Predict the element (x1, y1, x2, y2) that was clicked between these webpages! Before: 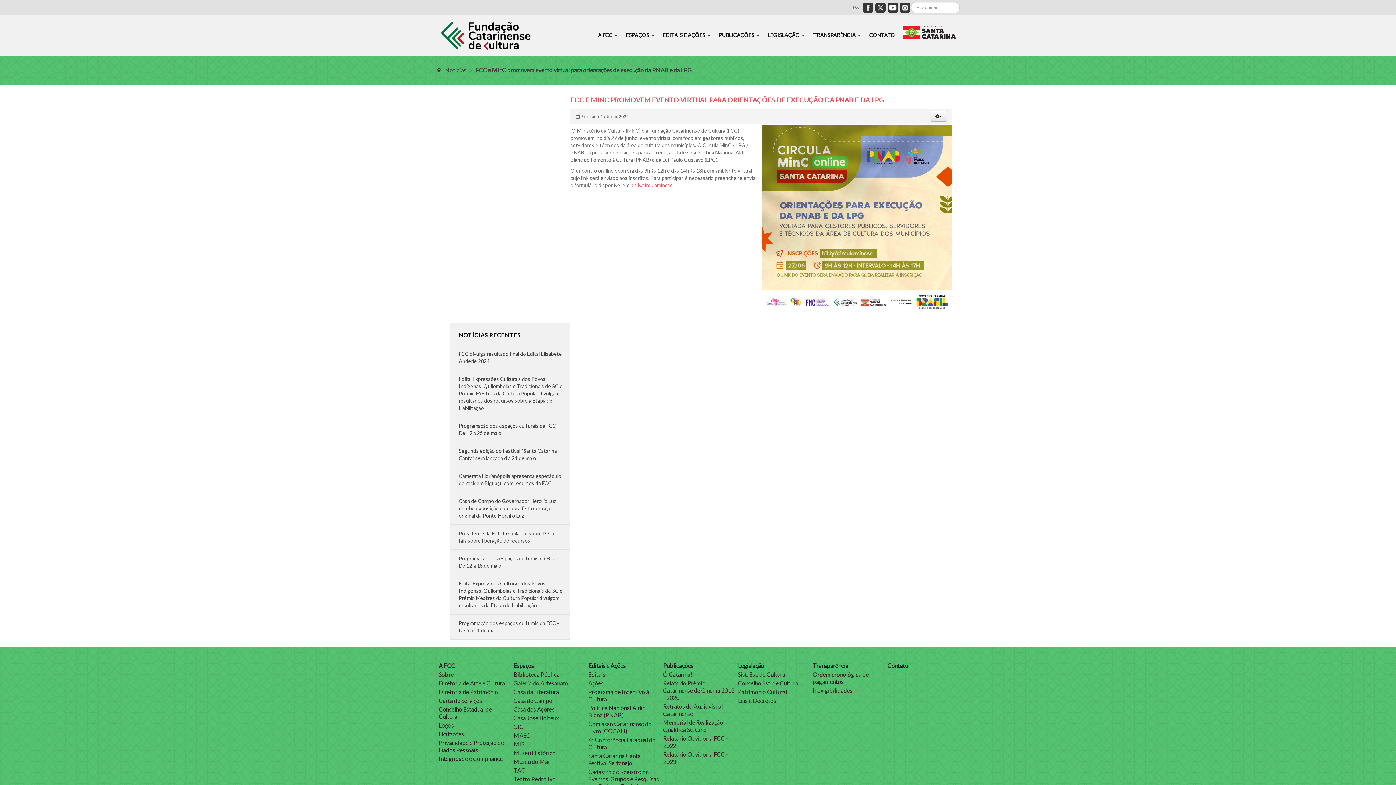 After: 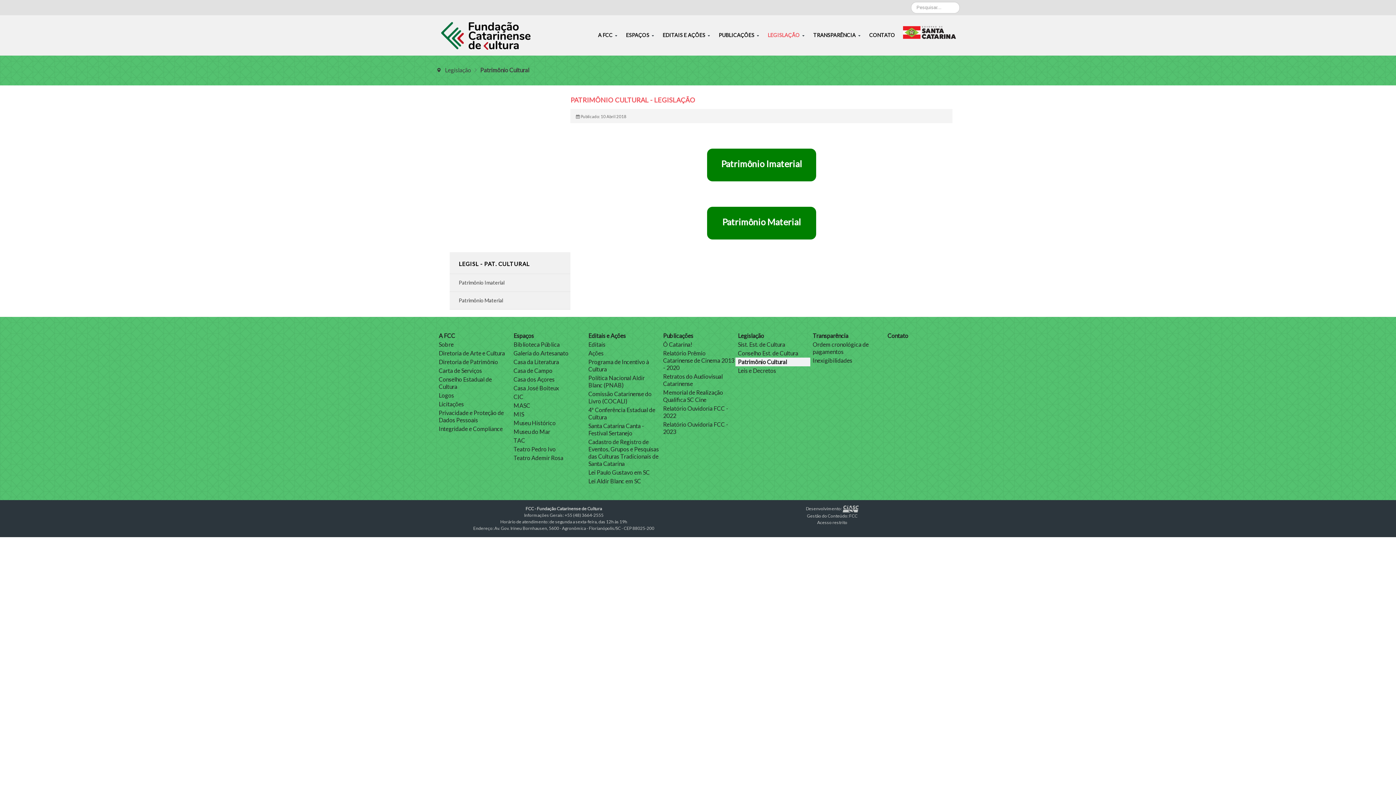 Action: label: Patrimônio Cultural bbox: (735, 688, 810, 696)